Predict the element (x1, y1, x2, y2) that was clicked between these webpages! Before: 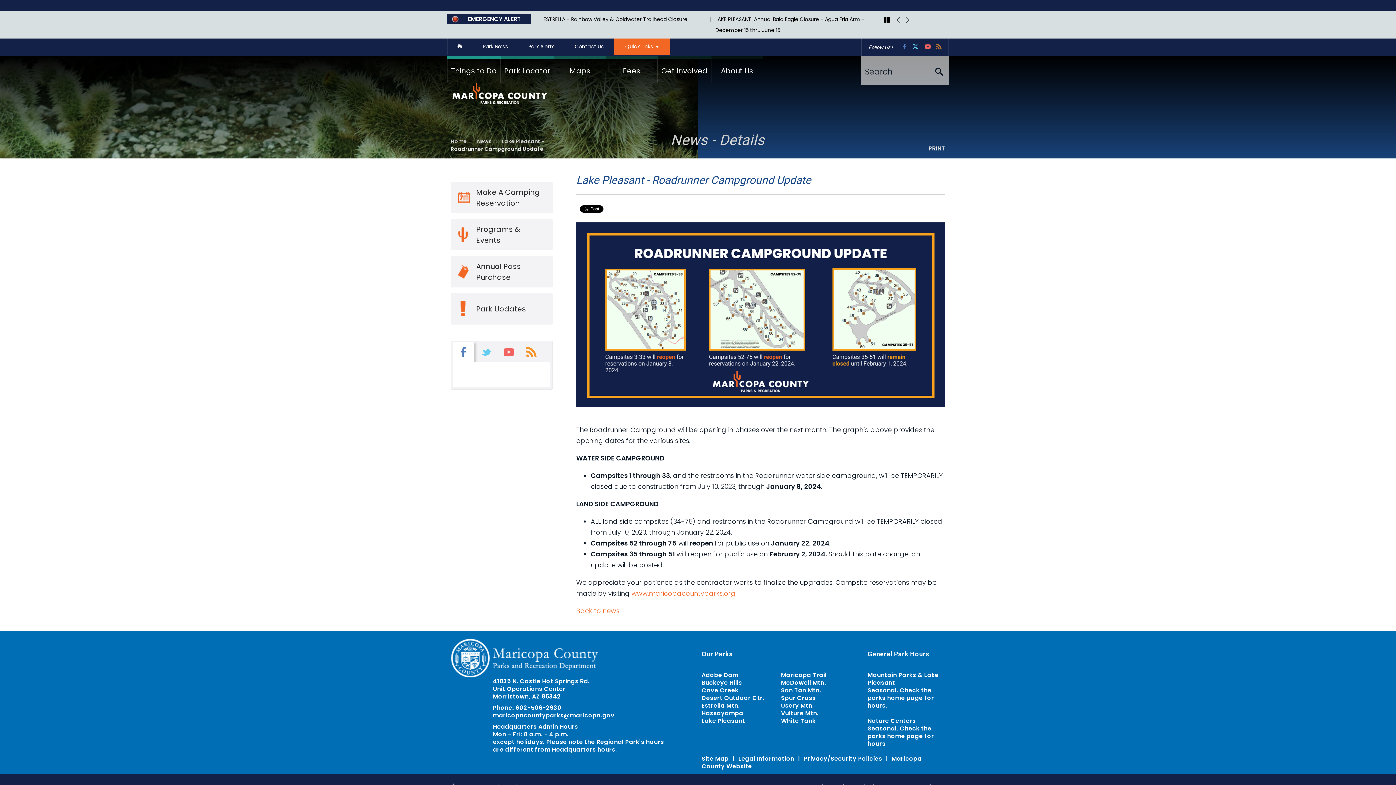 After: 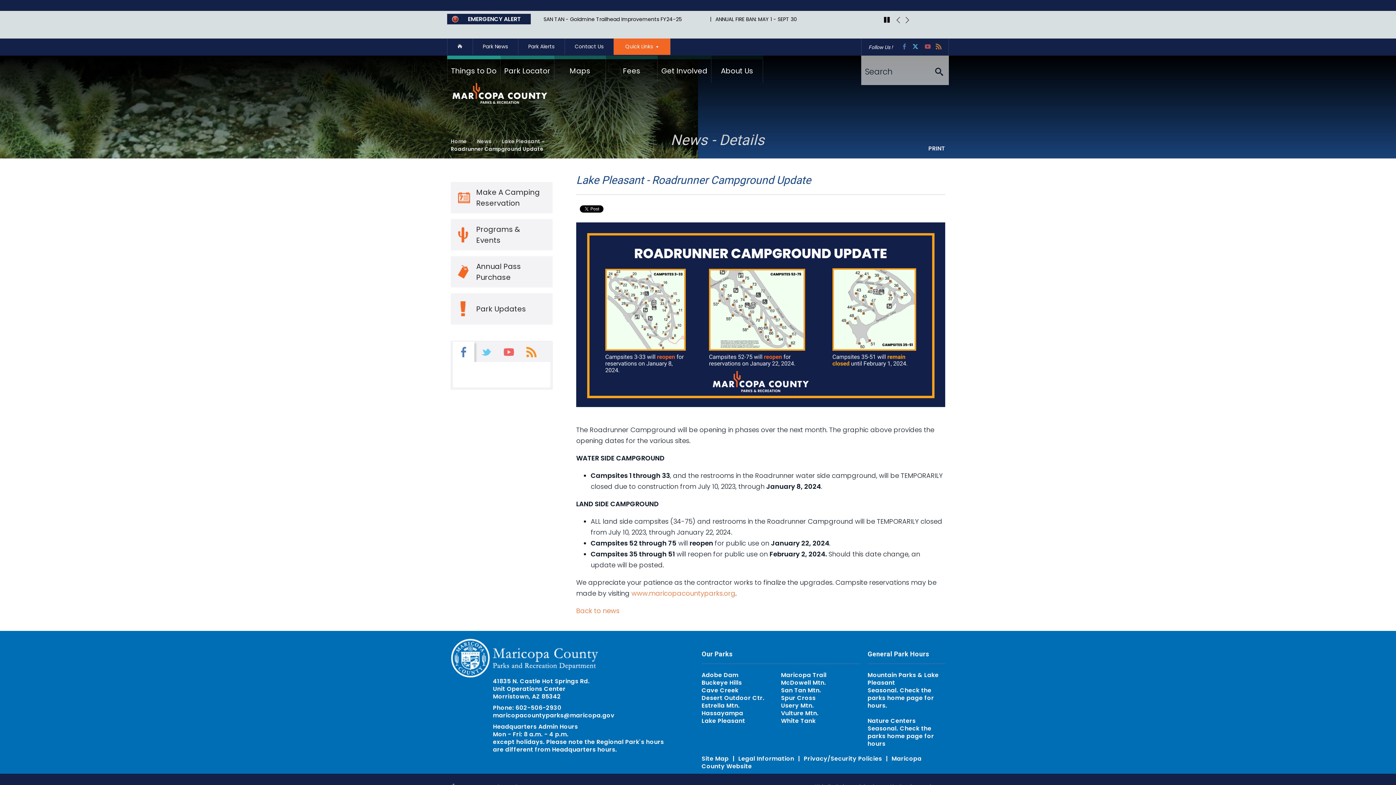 Action: bbox: (925, 43, 930, 49) label: Youtube